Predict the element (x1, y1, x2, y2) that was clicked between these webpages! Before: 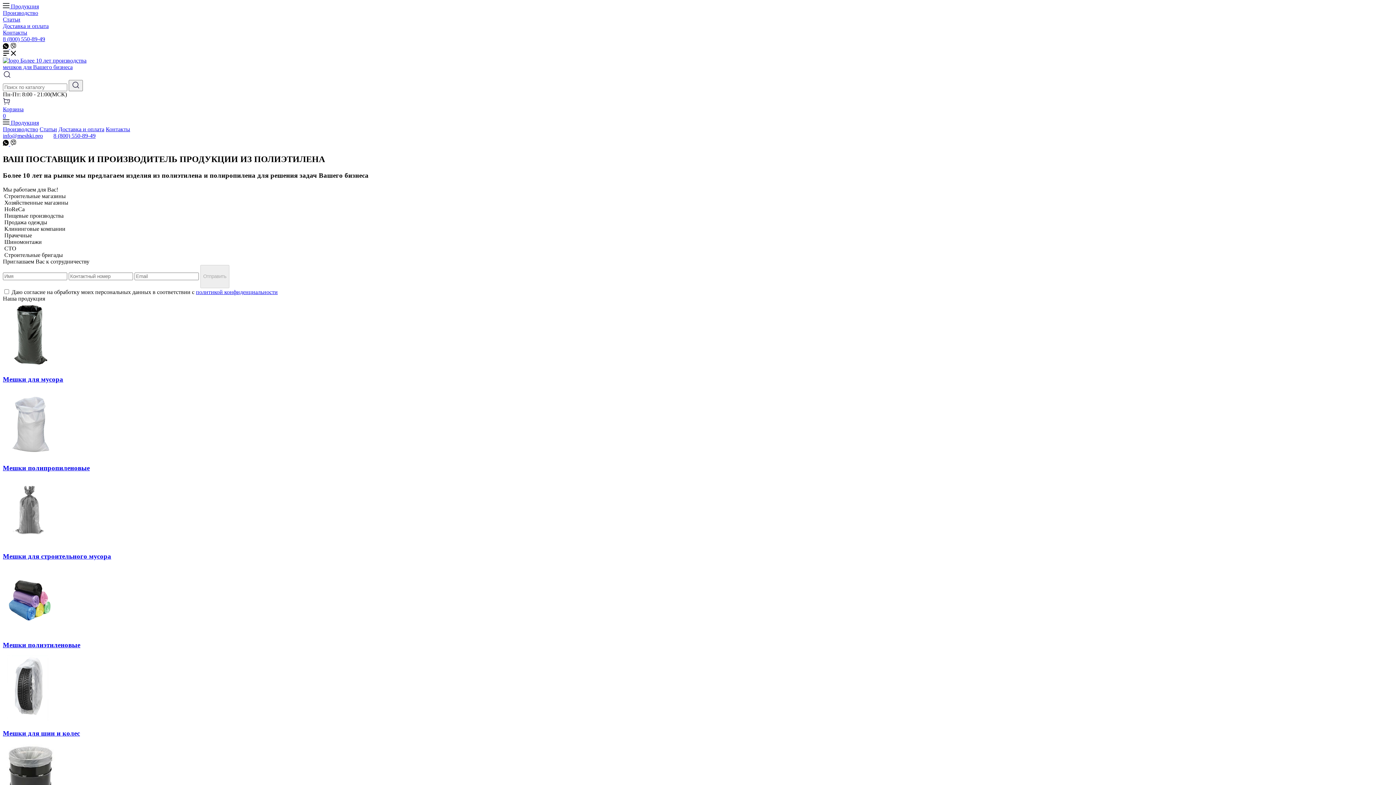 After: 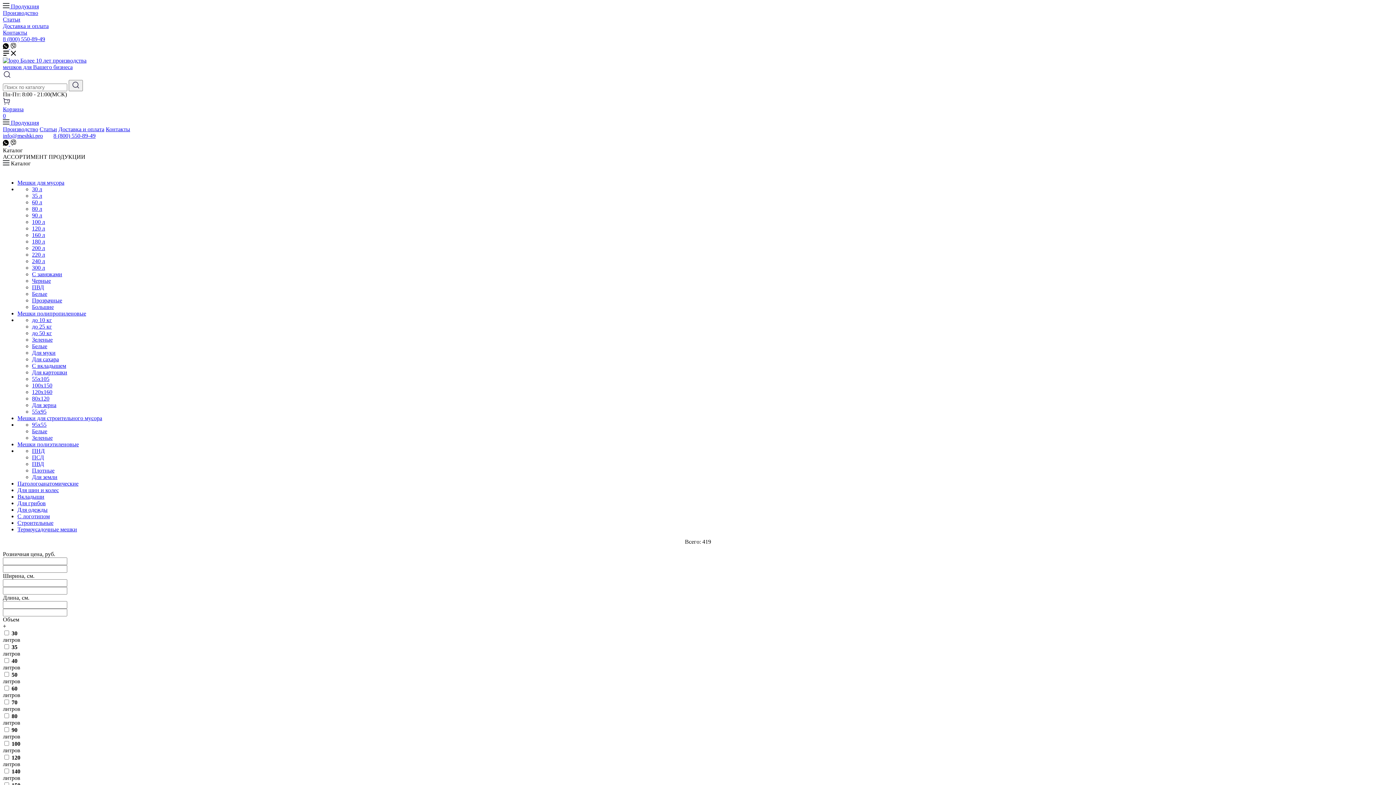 Action: label:  Продукция bbox: (2, 119, 38, 125)